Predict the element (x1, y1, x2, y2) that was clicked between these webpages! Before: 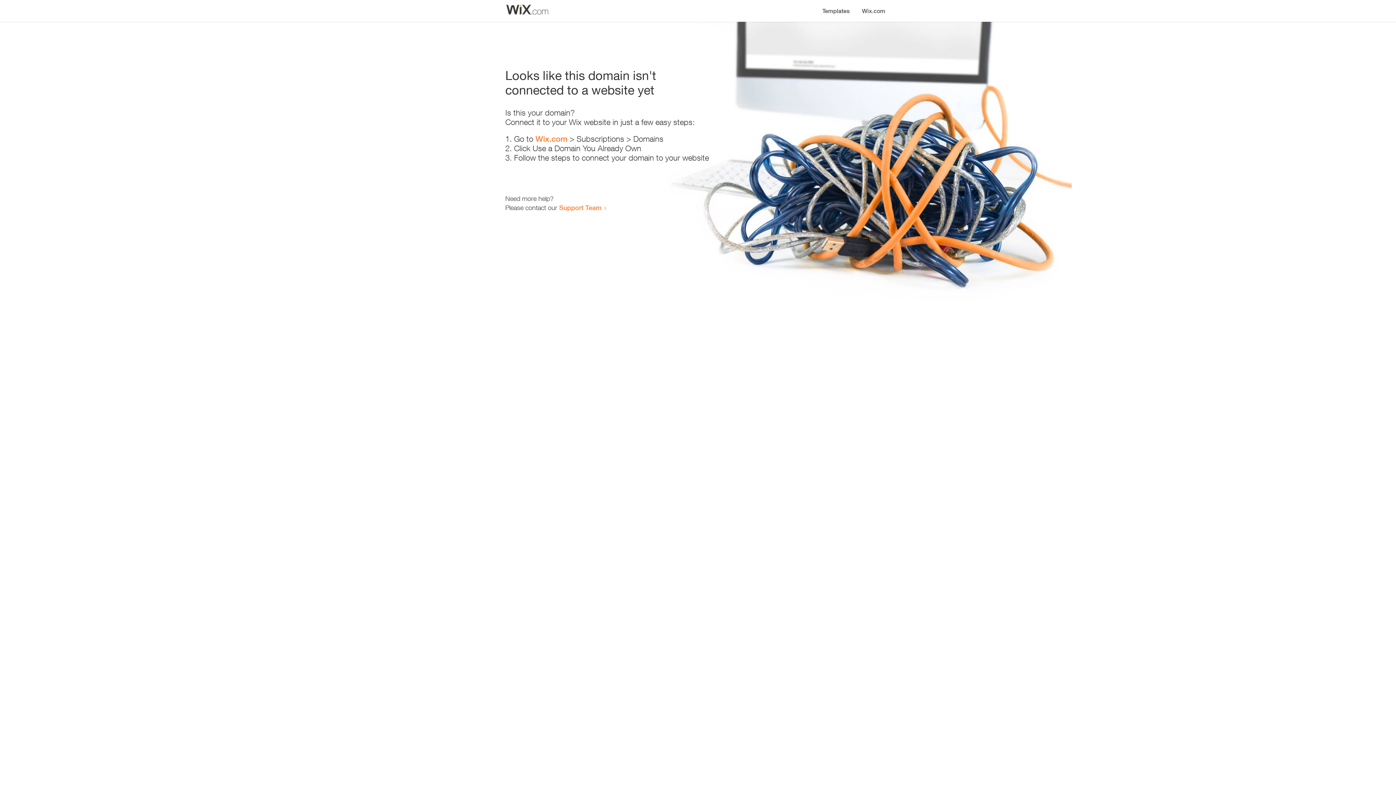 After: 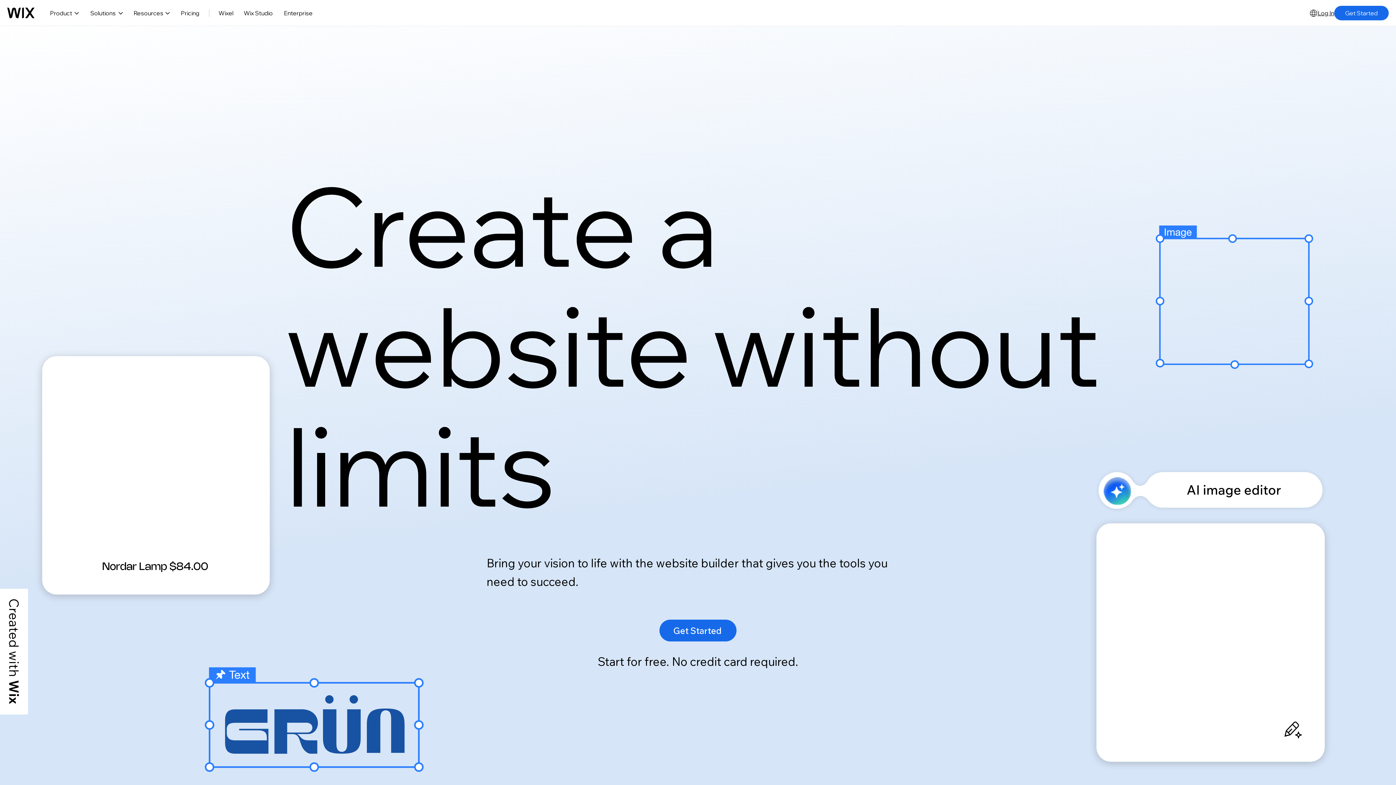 Action: bbox: (535, 134, 567, 143) label: Wix.com